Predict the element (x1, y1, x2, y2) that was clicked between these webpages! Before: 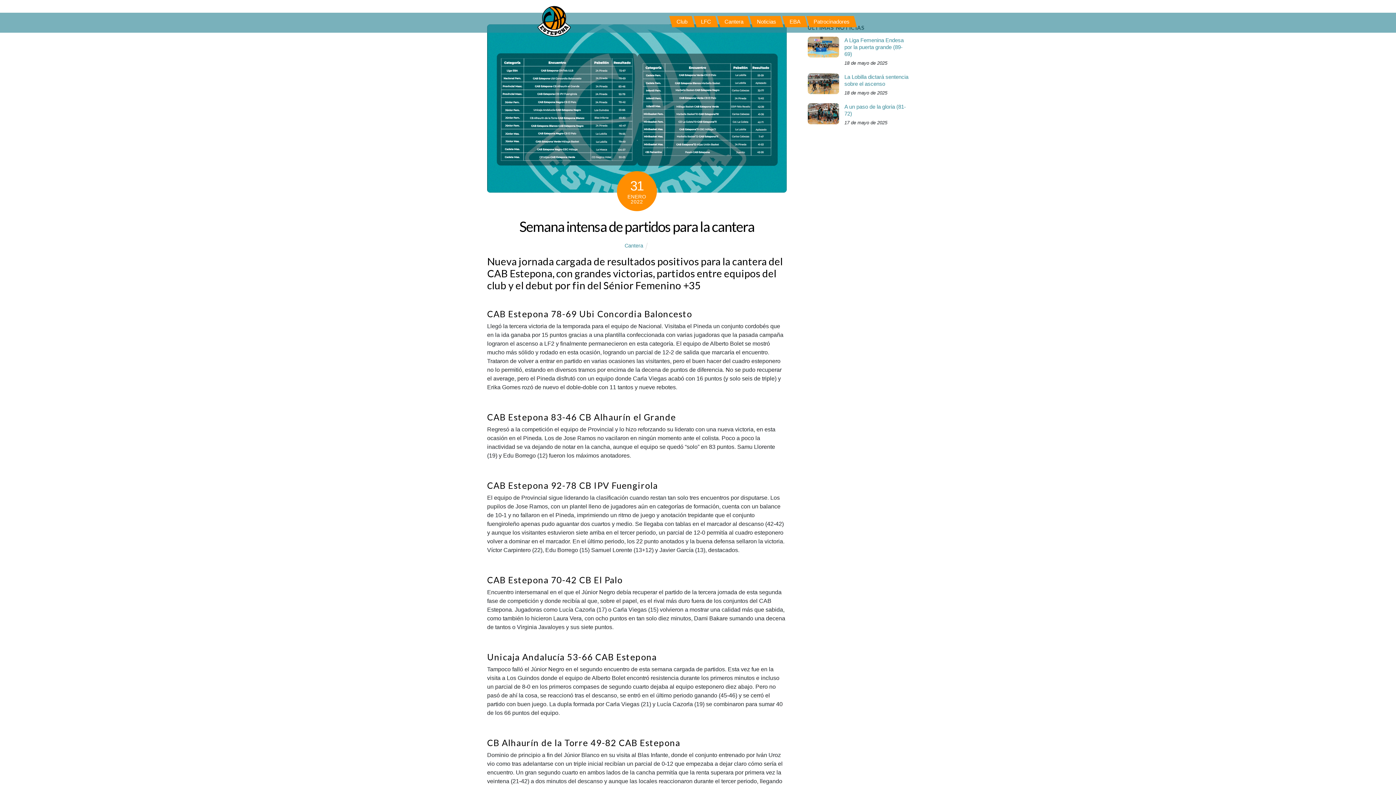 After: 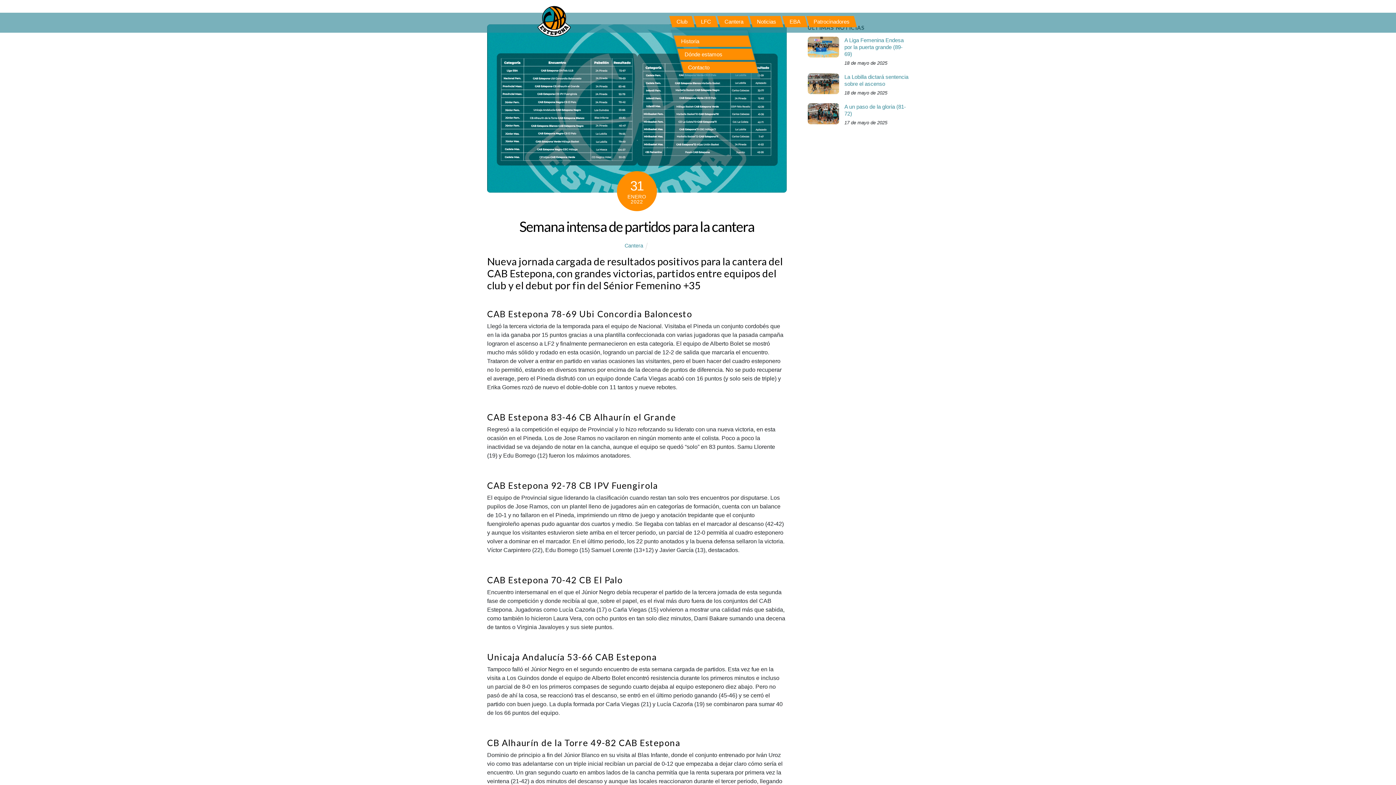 Action: label: Club bbox: (676, 16, 687, 27)